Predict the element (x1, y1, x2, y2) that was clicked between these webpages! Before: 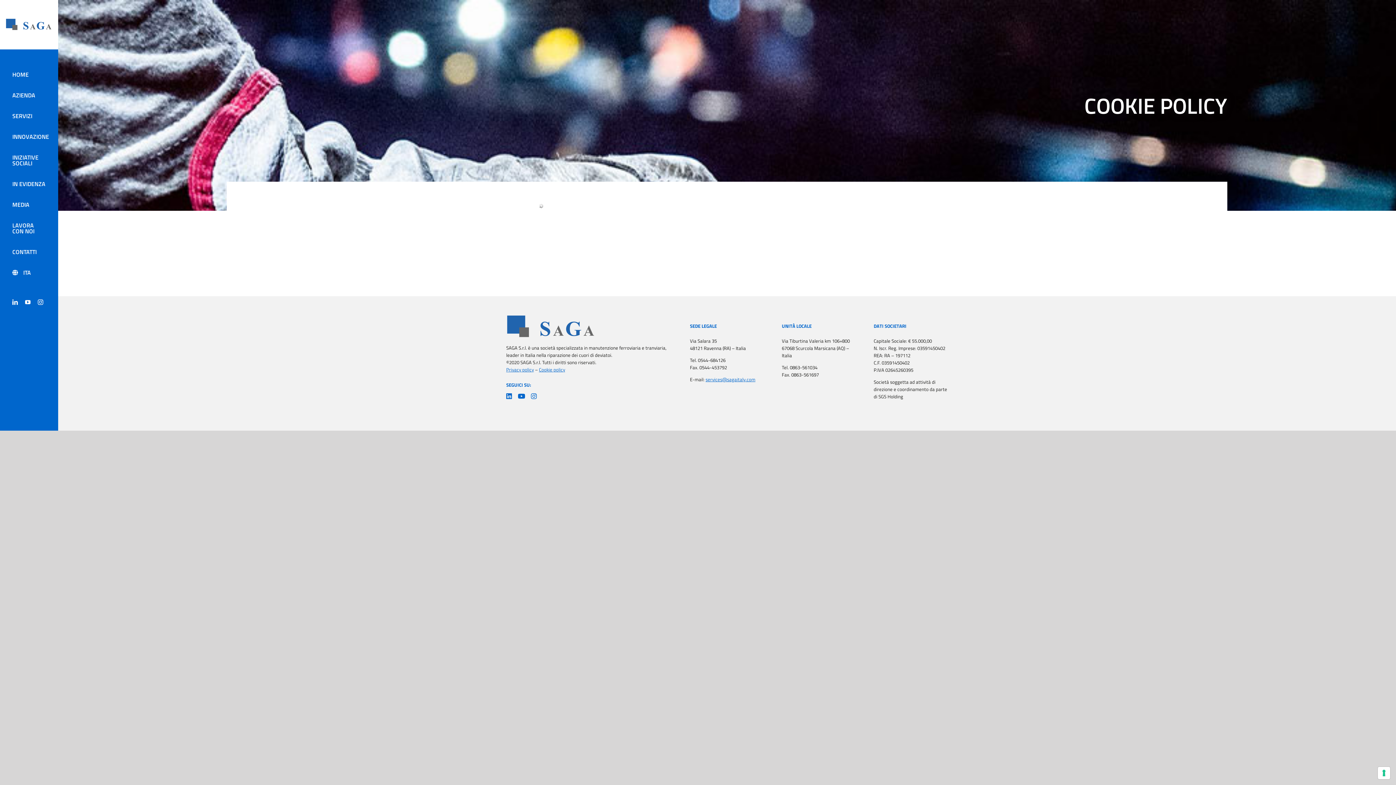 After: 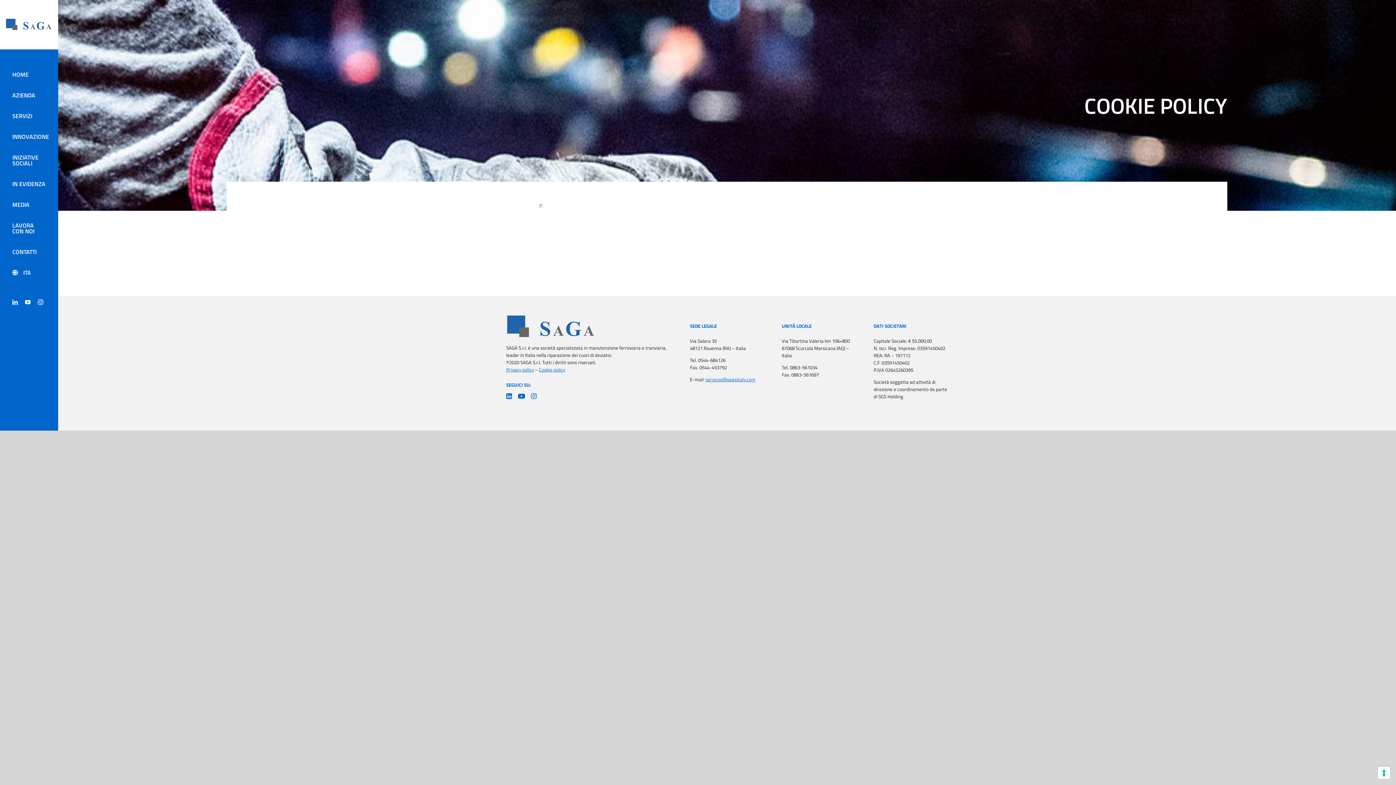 Action: bbox: (0, 262, 58, 283) label: ITA